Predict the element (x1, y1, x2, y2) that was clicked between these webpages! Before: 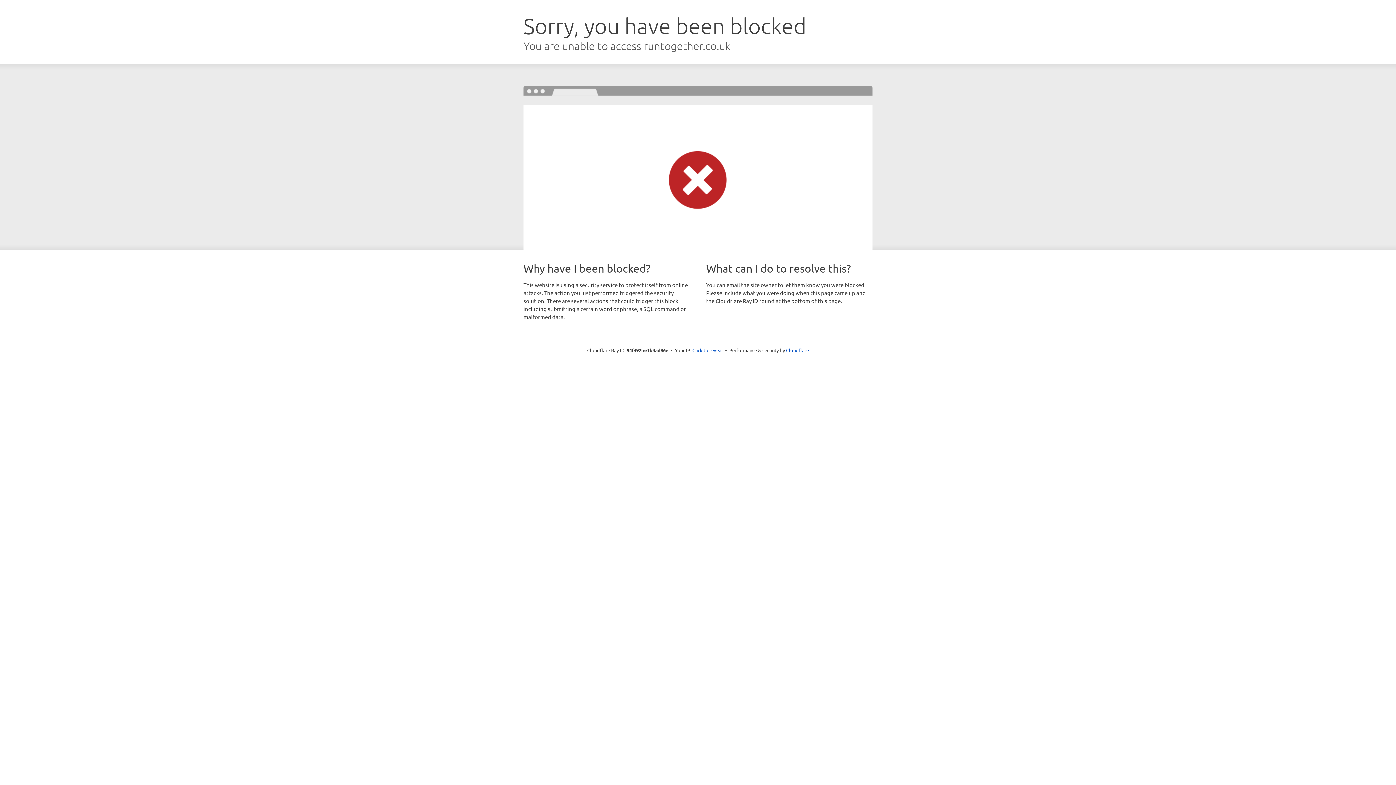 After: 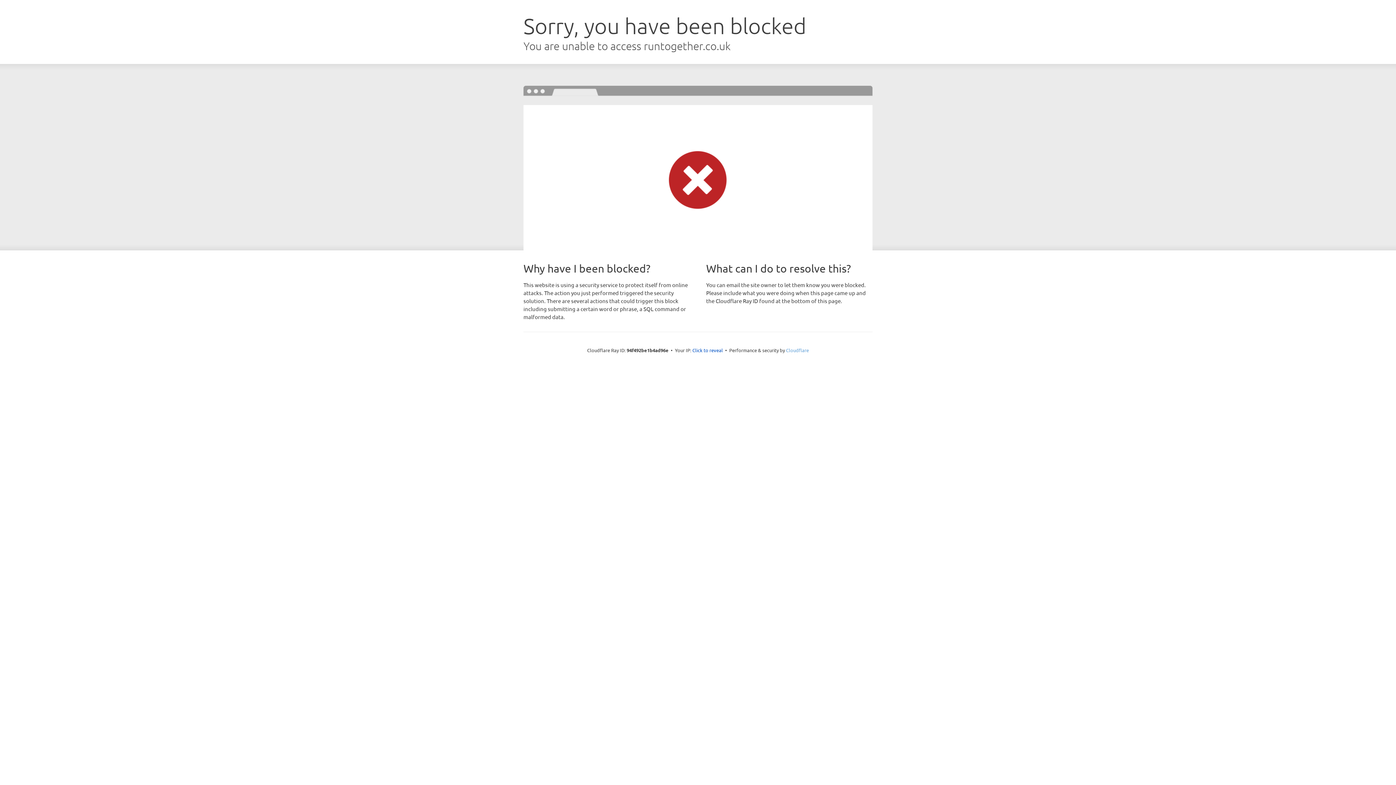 Action: label: Cloudflare bbox: (786, 347, 809, 353)